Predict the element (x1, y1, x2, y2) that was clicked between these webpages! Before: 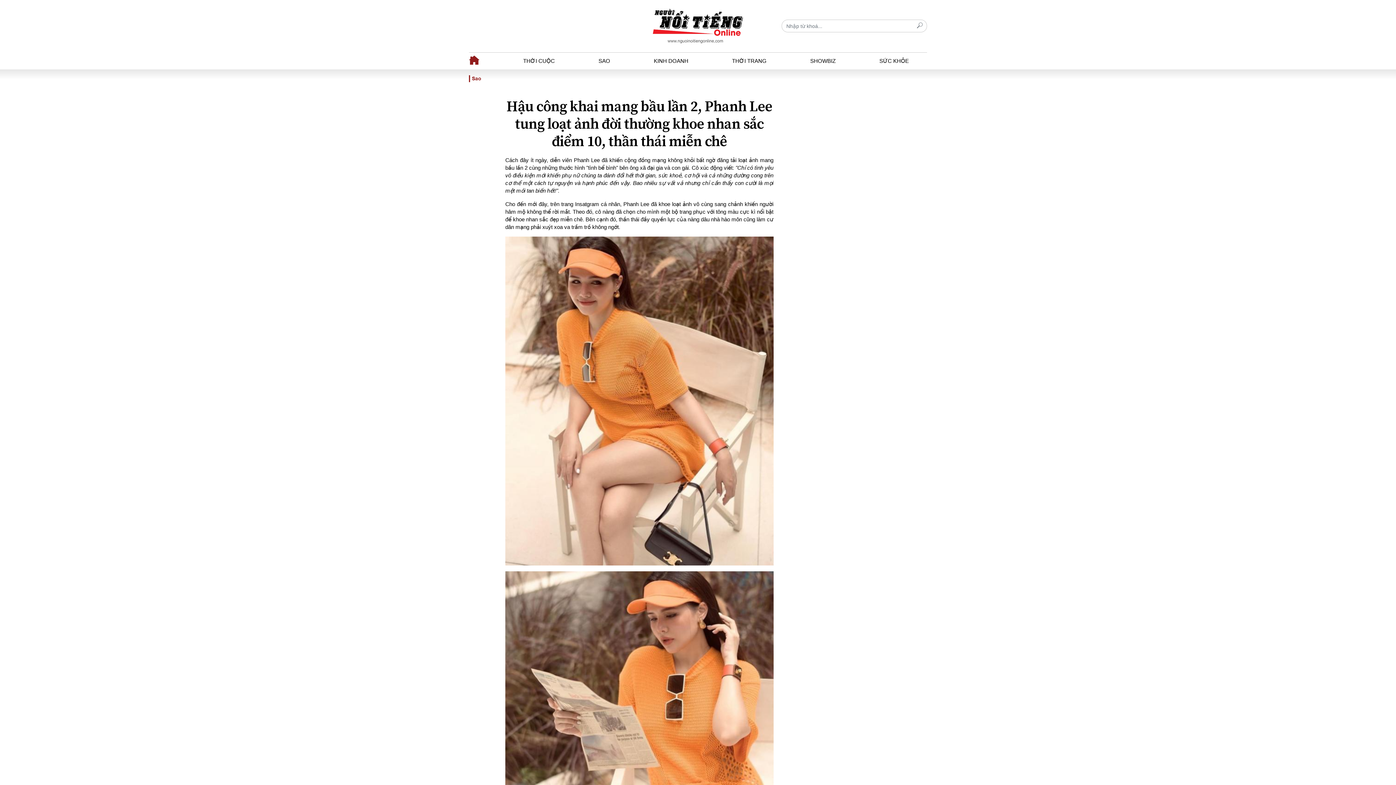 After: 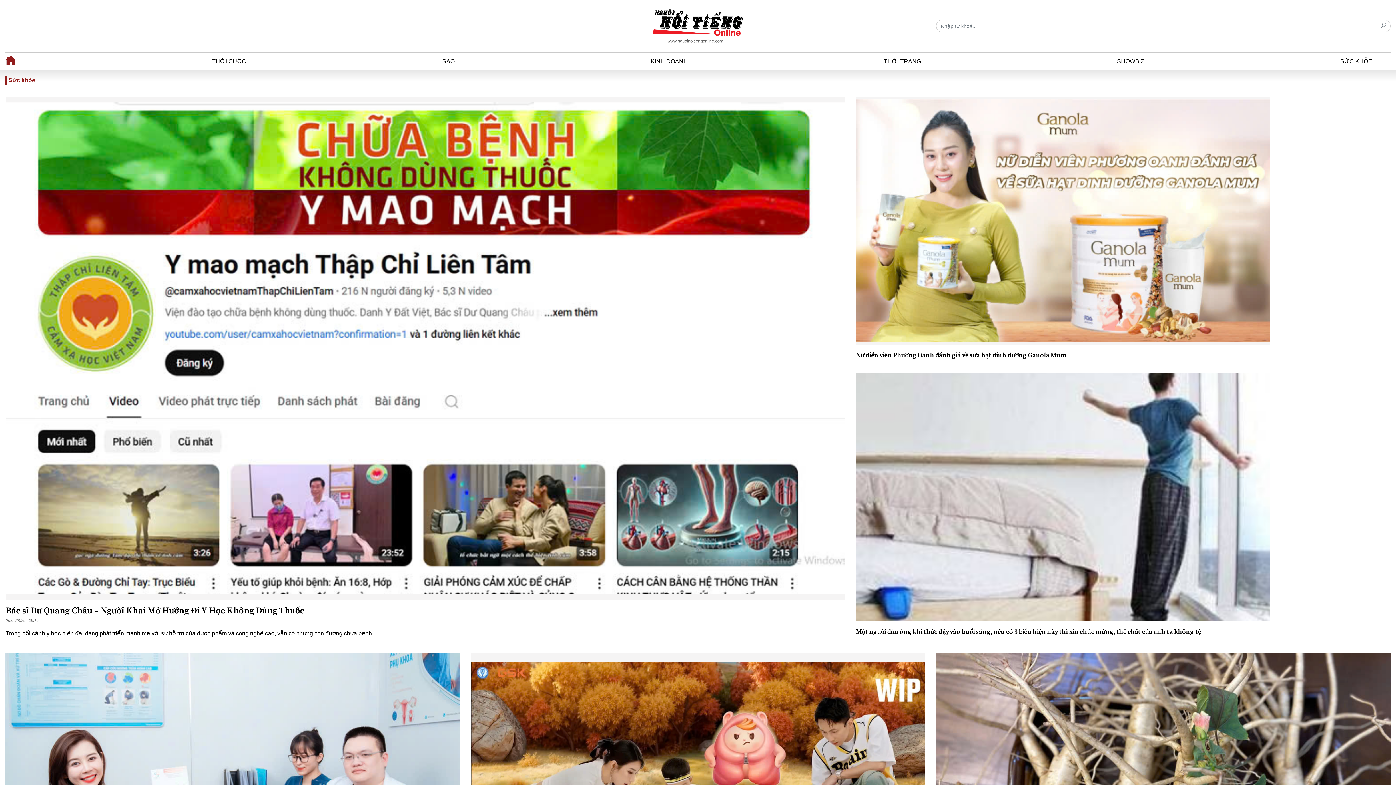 Action: label: SỨC KHỎE bbox: (879, 54, 909, 67)